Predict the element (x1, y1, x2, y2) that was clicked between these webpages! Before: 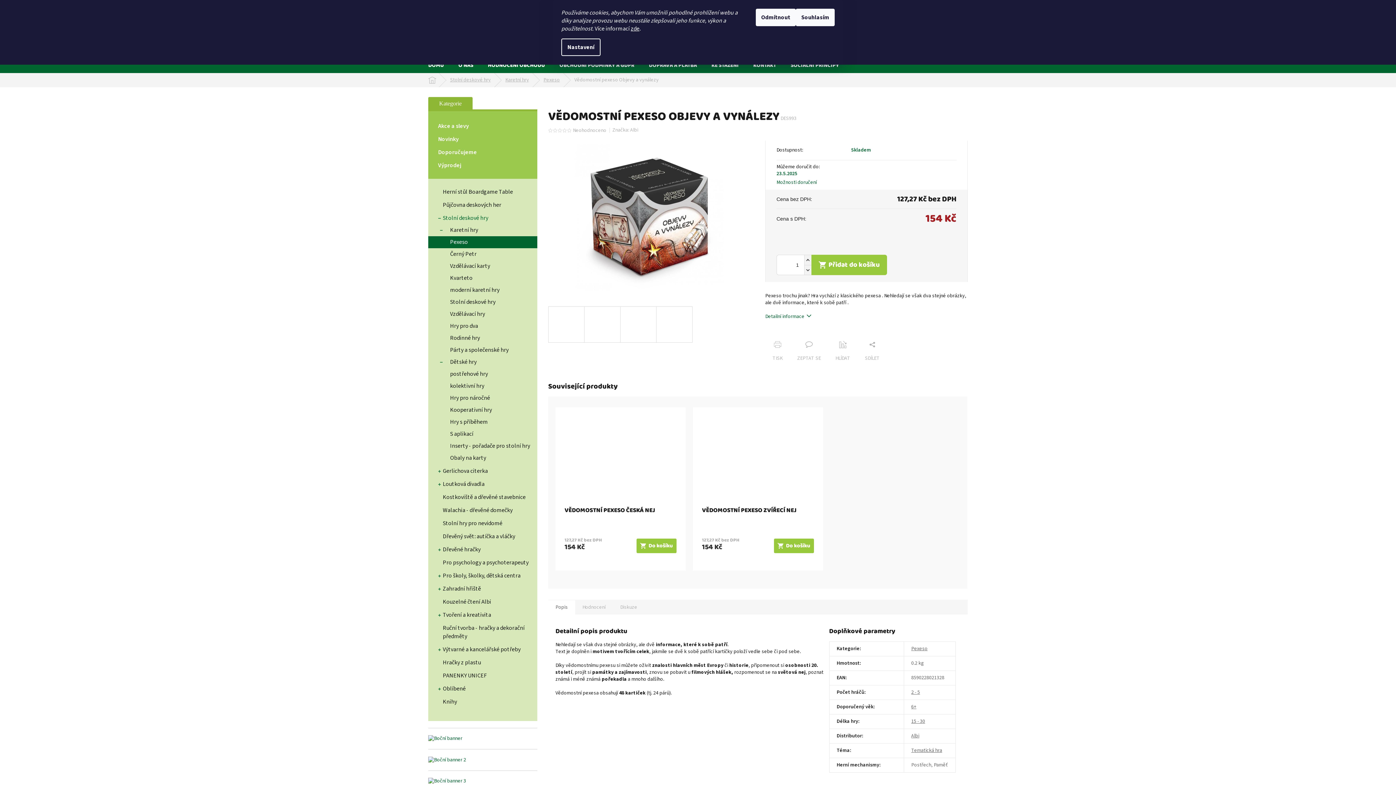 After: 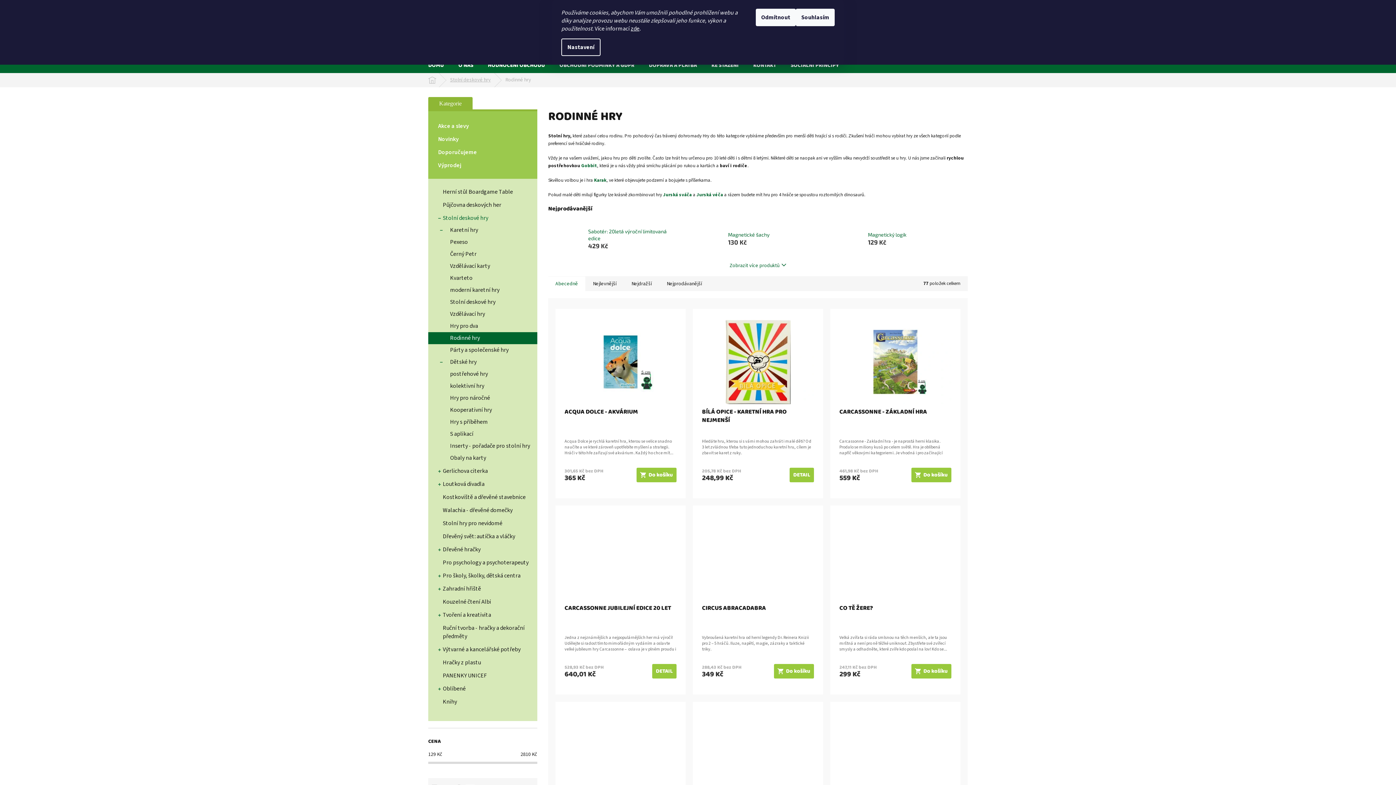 Action: label: 2 - 5 bbox: (911, 689, 920, 696)